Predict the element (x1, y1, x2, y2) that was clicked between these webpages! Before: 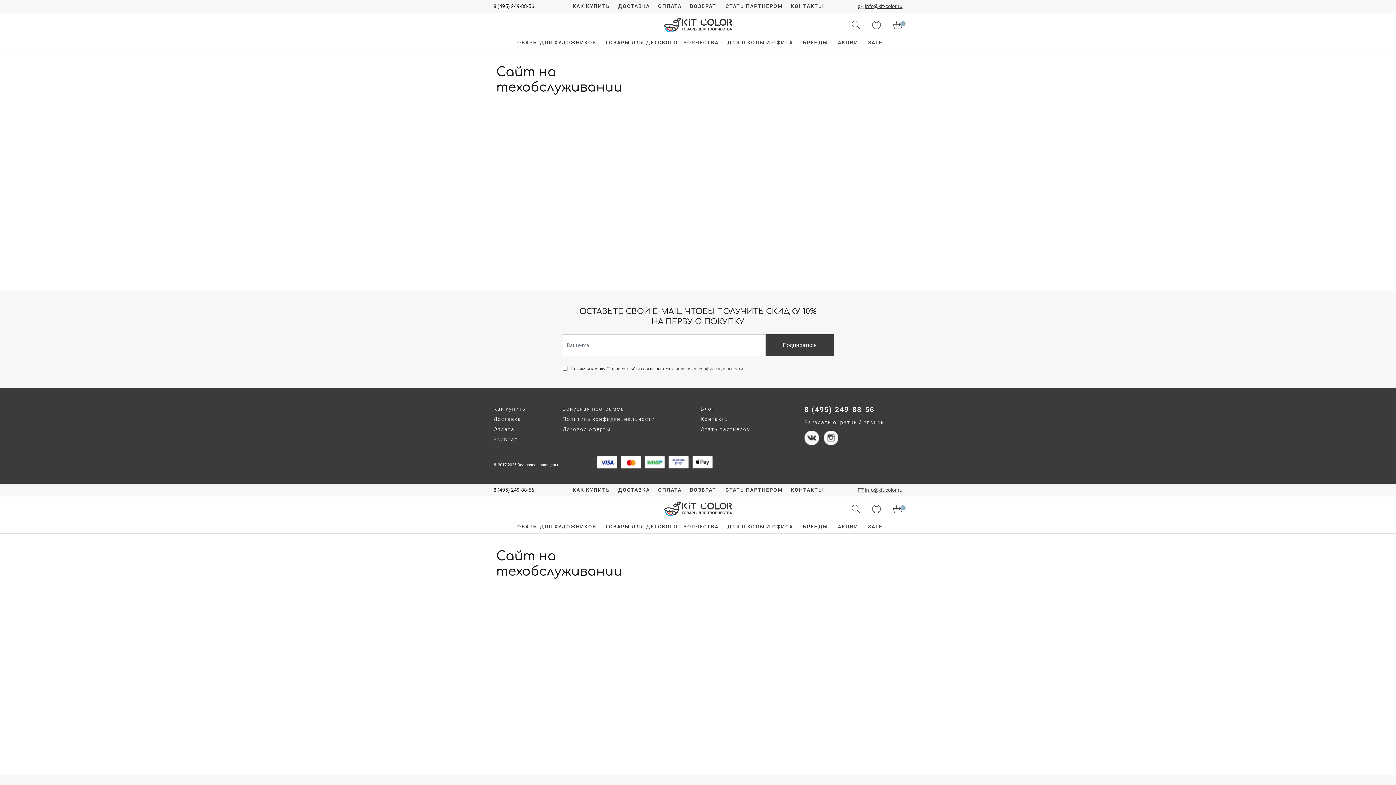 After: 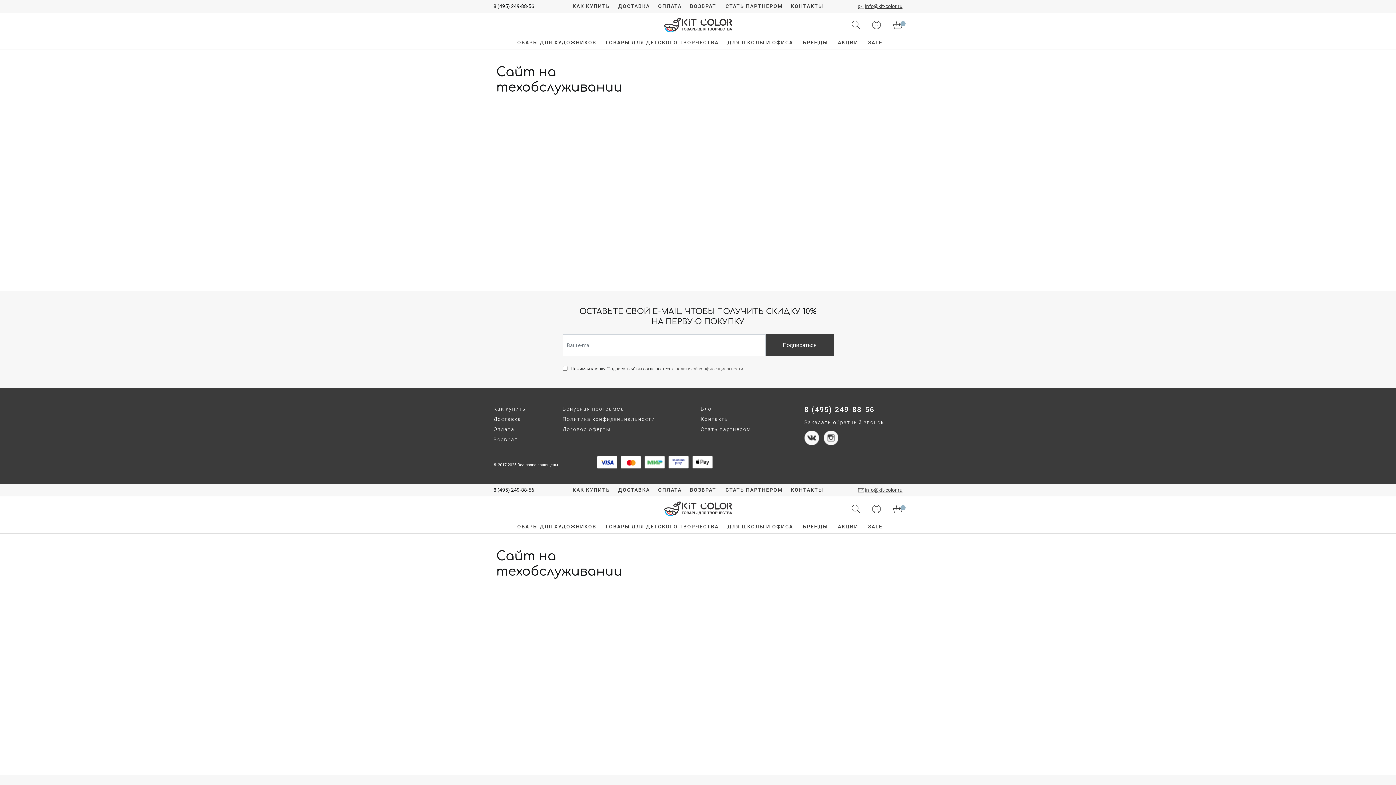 Action: bbox: (664, 505, 732, 511)